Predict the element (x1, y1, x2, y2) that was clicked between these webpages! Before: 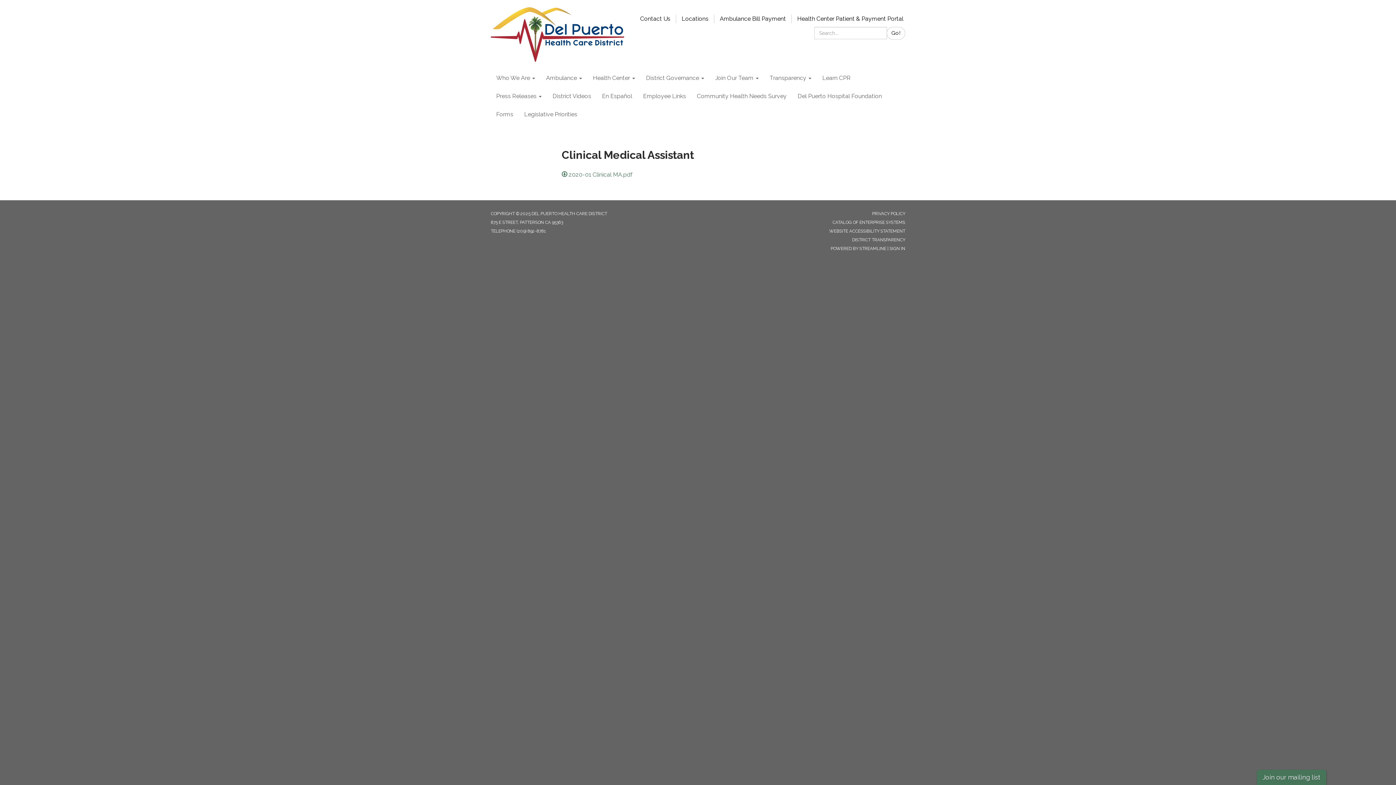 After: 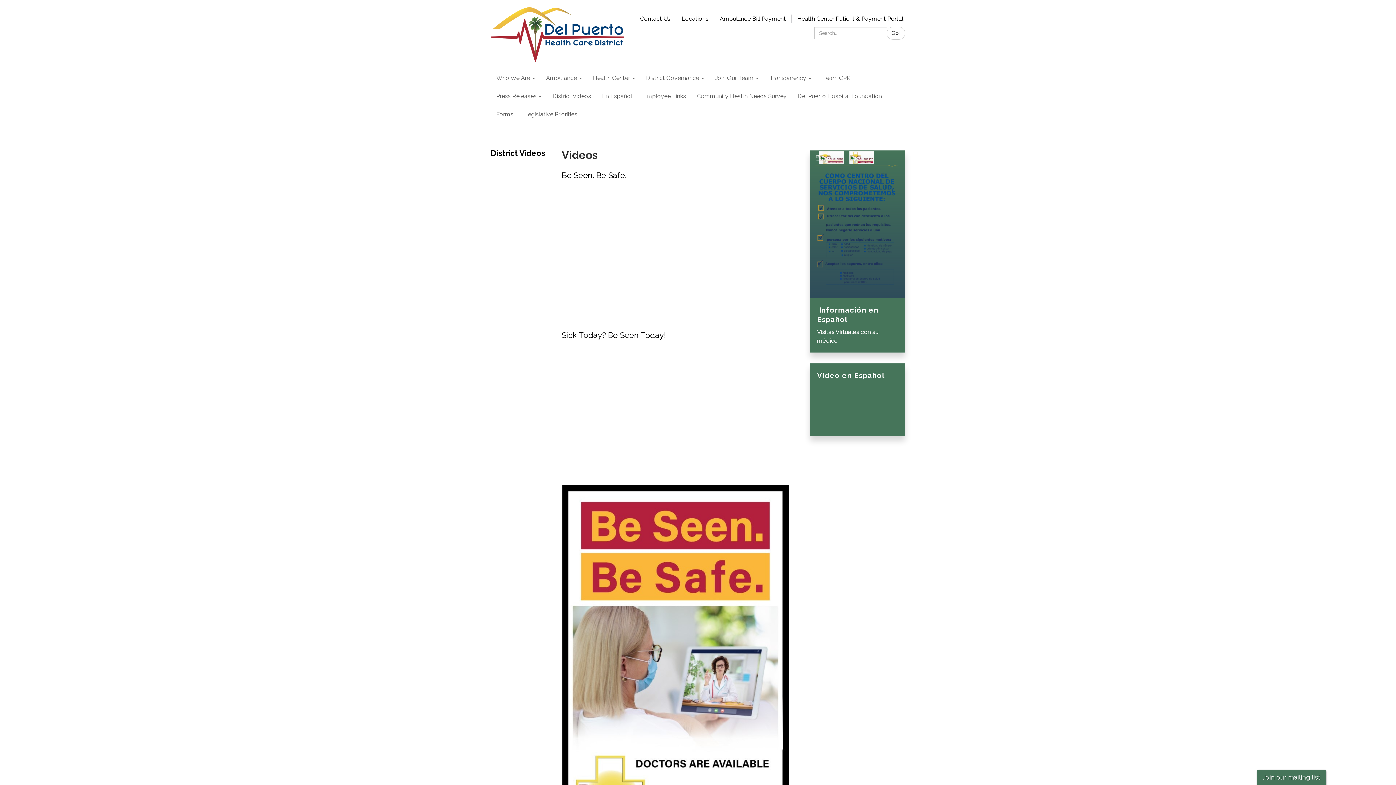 Action: label: District Videos bbox: (547, 87, 596, 105)